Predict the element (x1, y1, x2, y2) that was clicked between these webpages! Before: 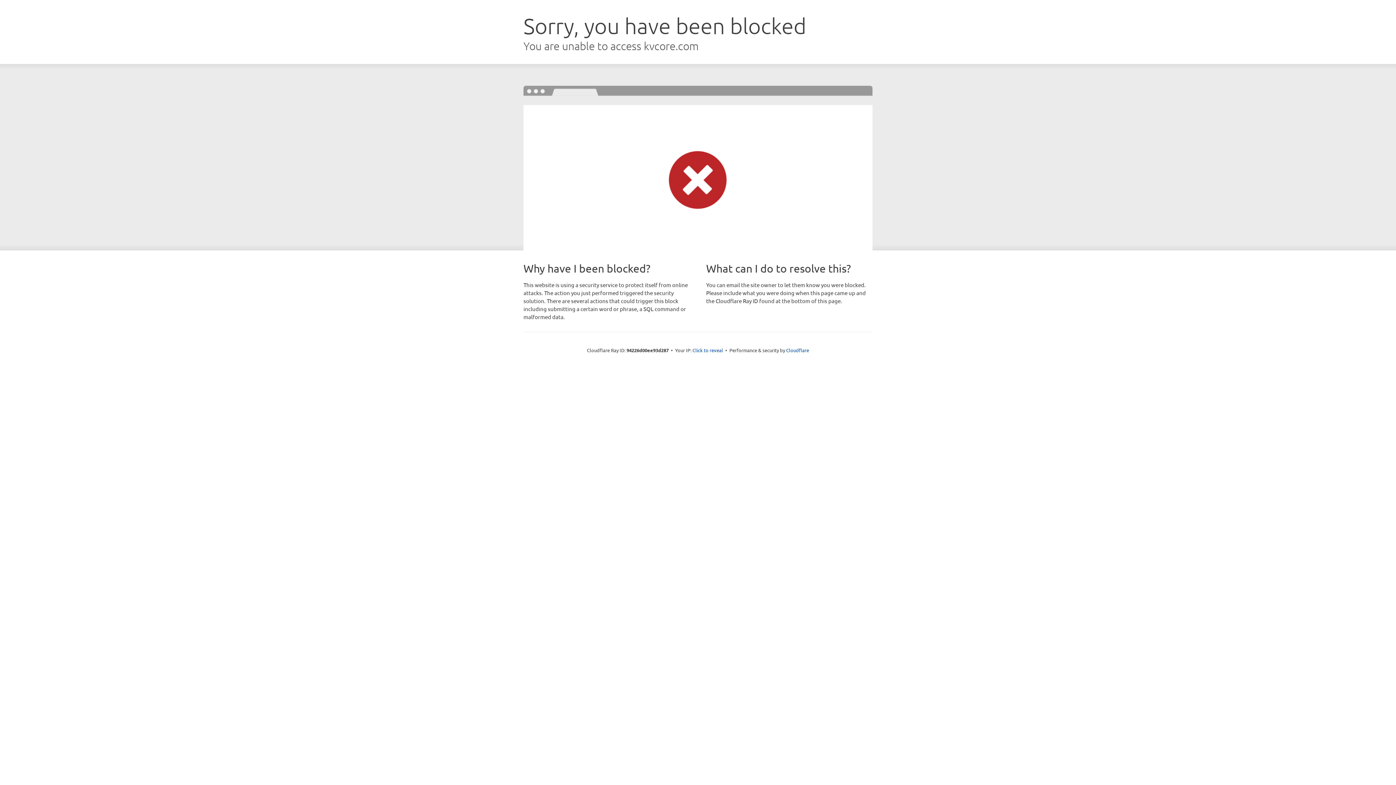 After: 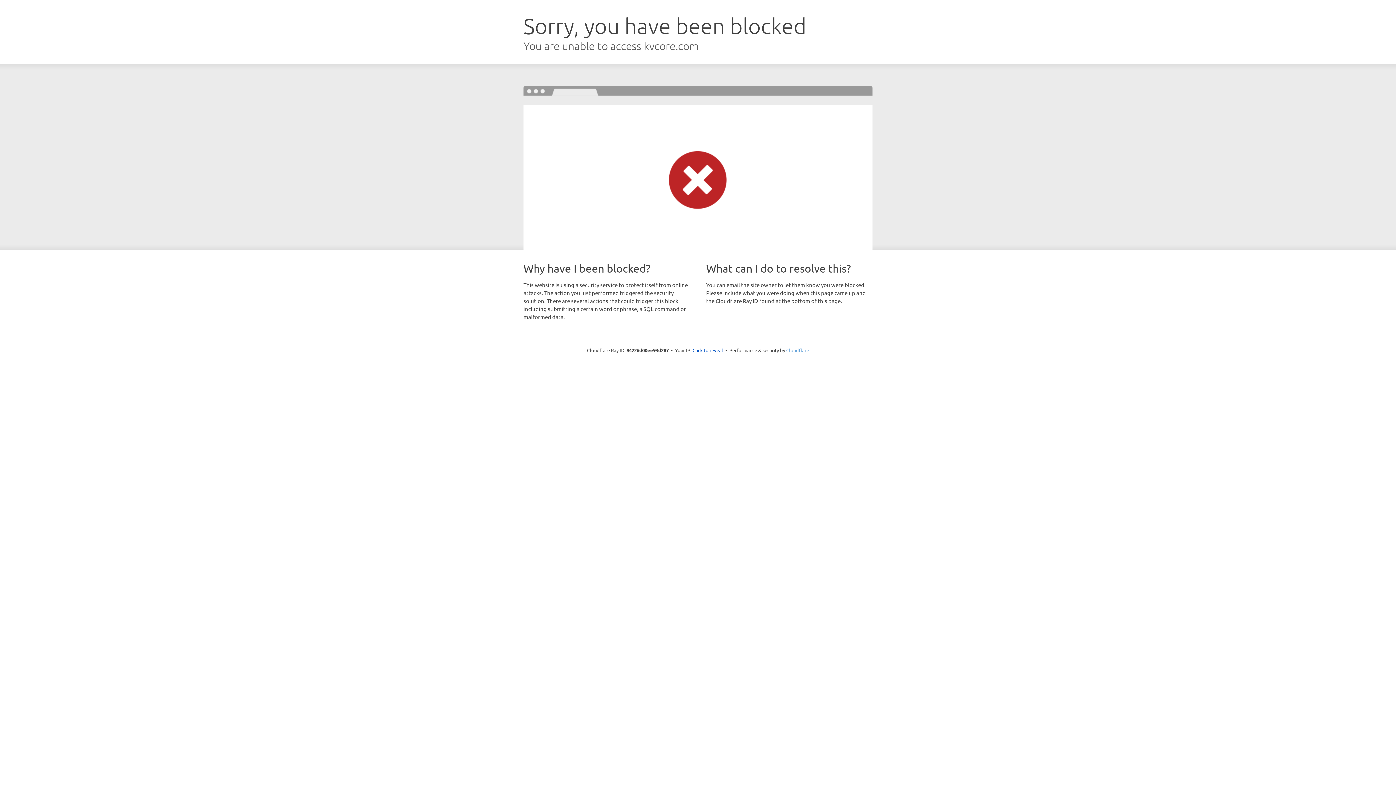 Action: bbox: (786, 347, 809, 353) label: Cloudflare